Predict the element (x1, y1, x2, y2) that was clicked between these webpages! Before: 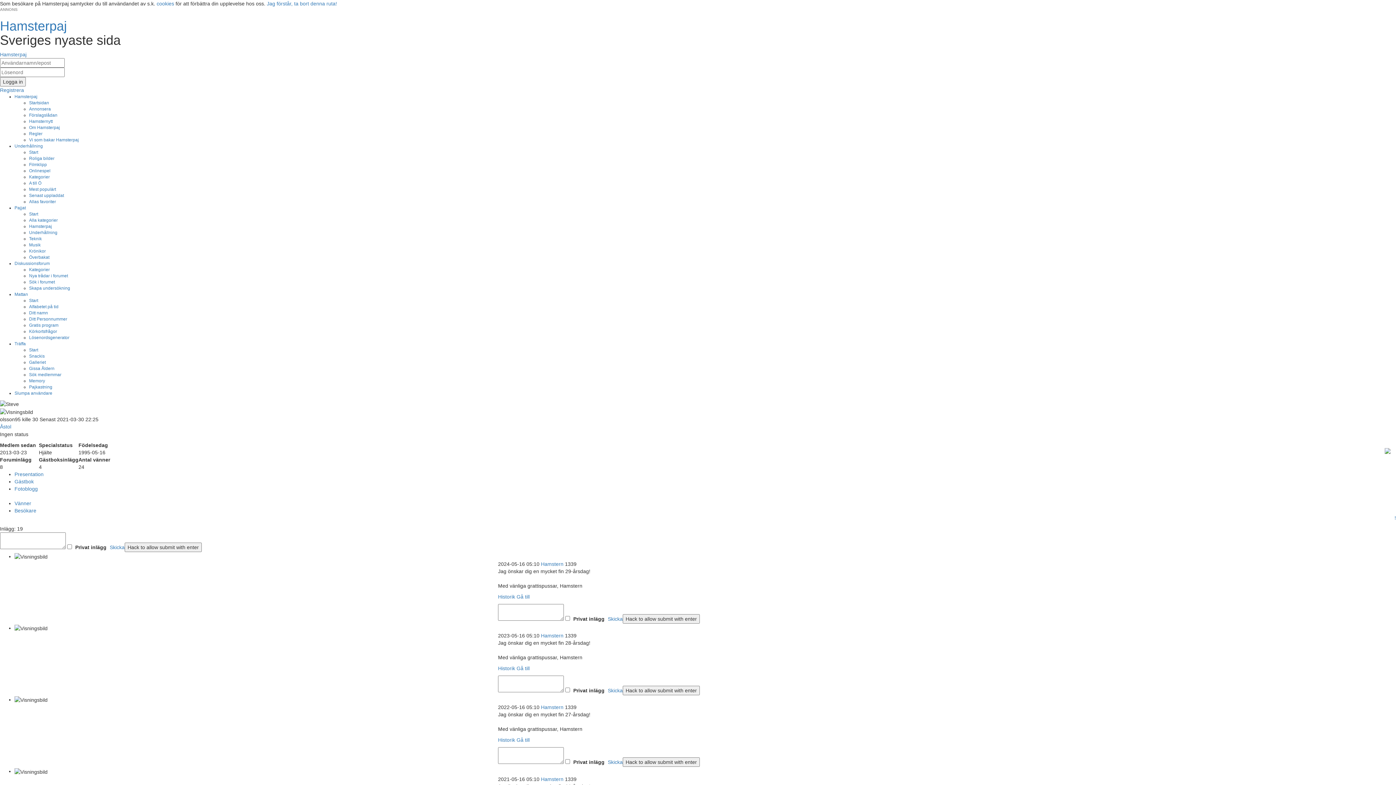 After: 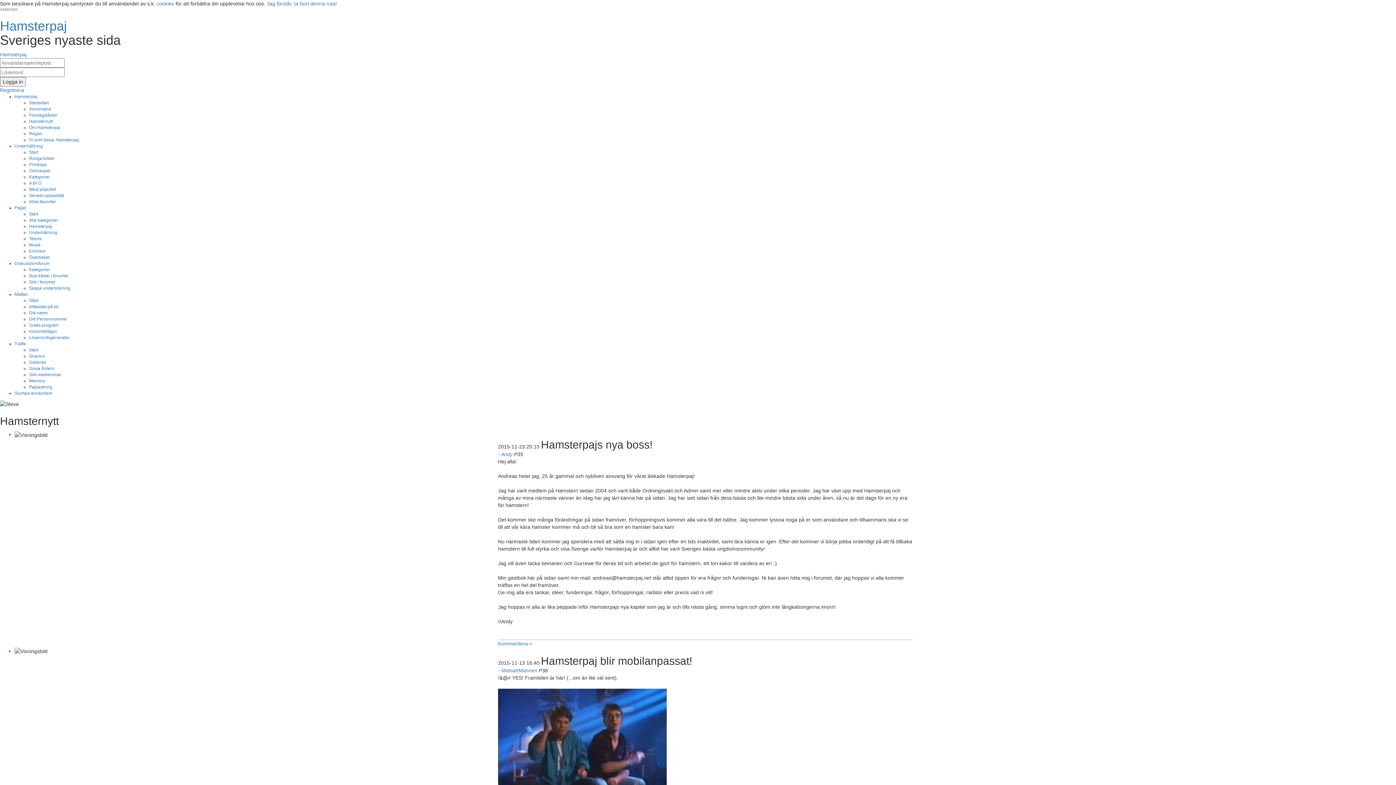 Action: bbox: (29, 118, 52, 124) label: Hamsternytt